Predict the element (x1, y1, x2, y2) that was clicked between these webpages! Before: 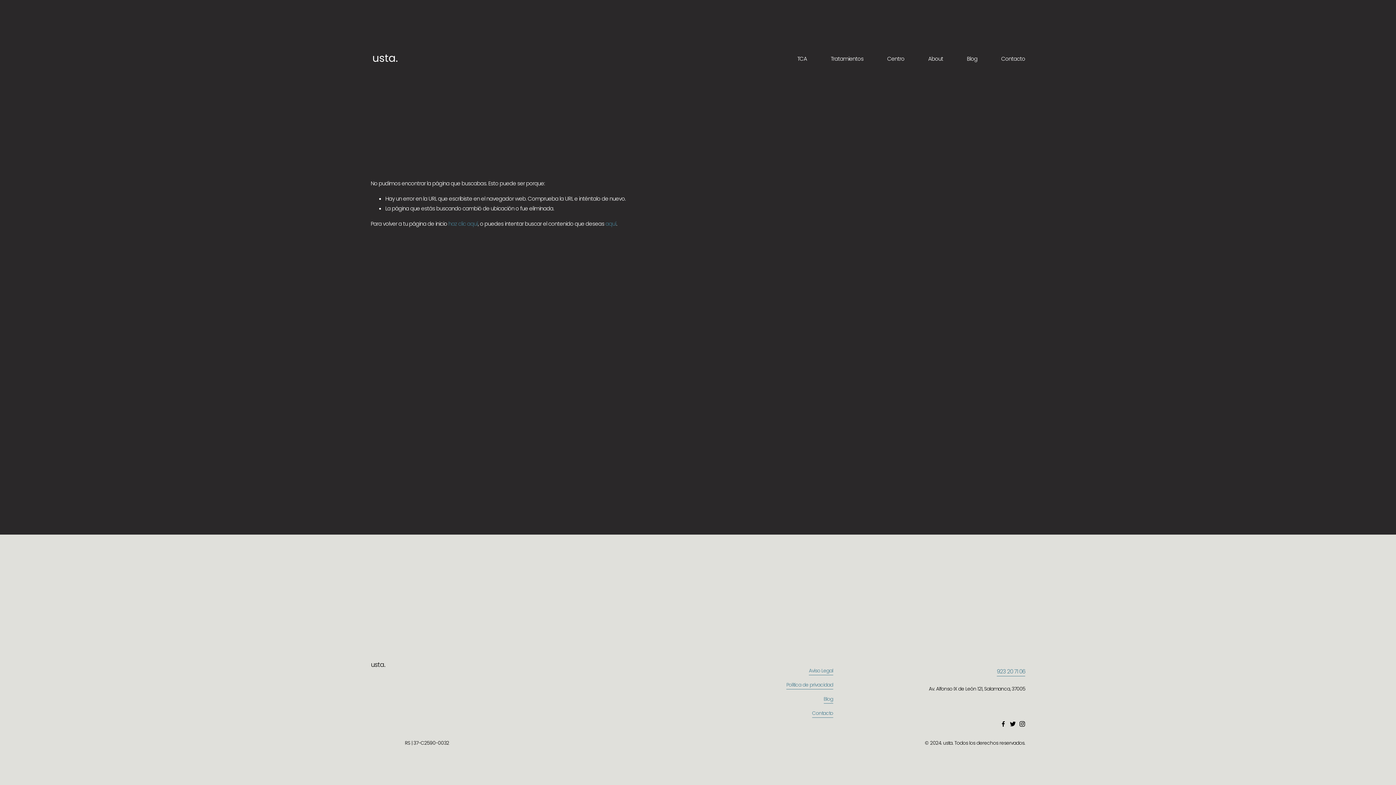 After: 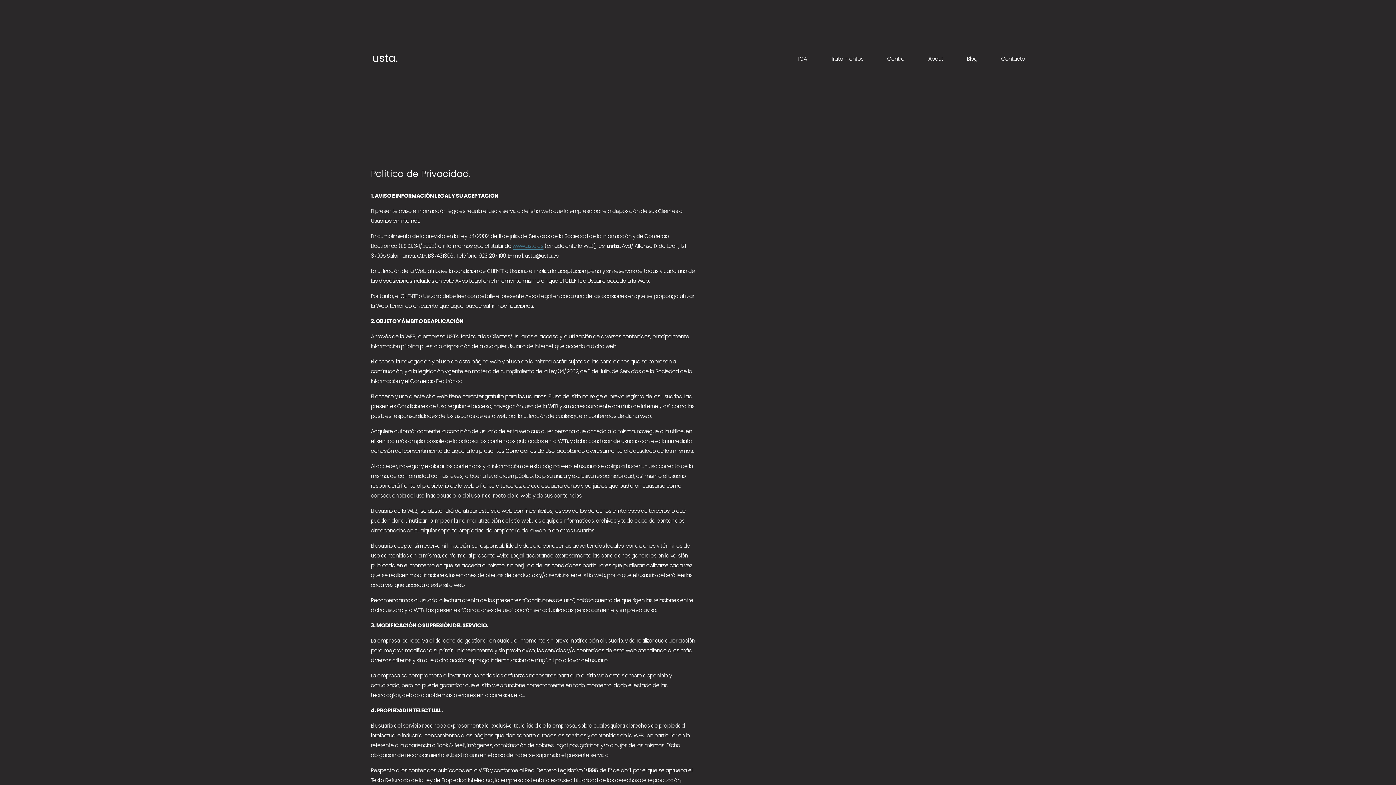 Action: label: Política de privacidad bbox: (786, 681, 833, 689)